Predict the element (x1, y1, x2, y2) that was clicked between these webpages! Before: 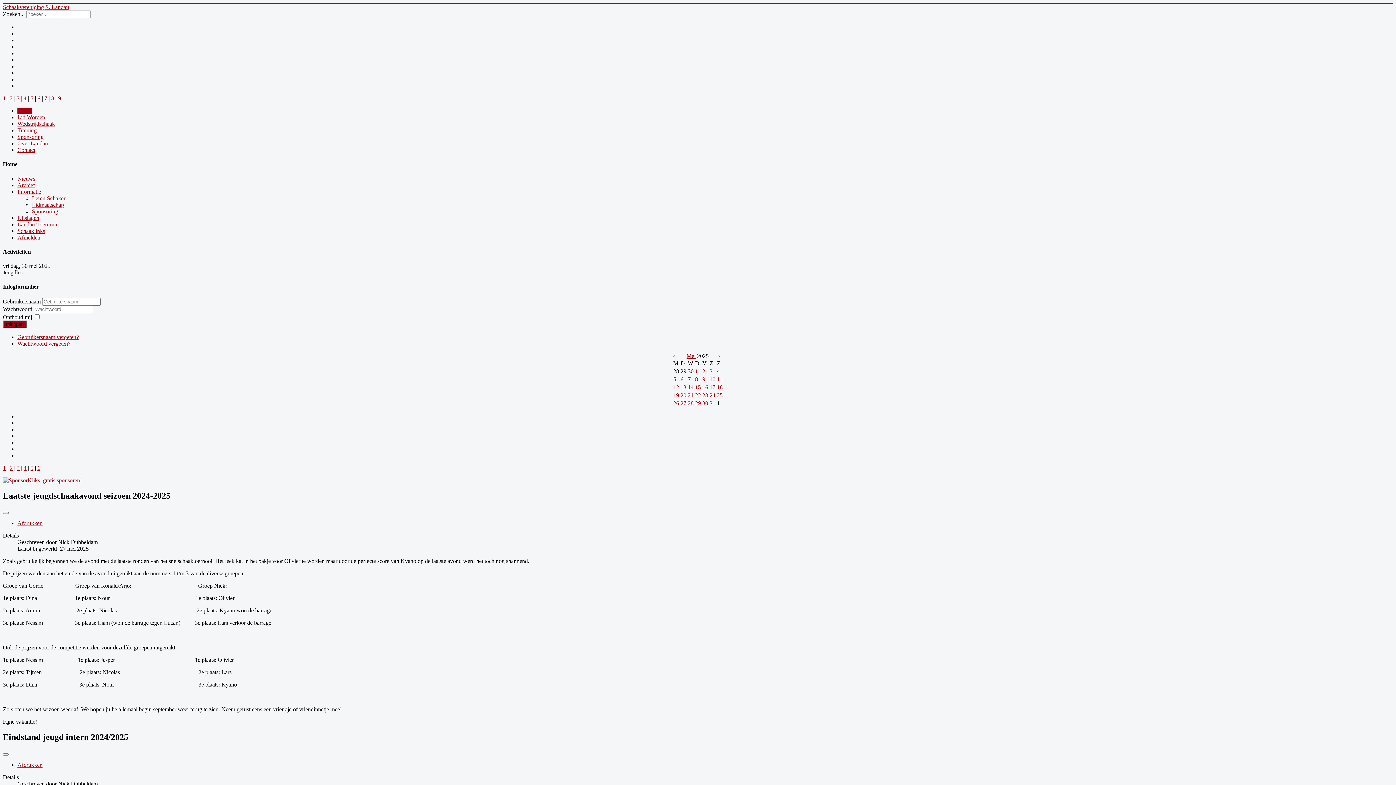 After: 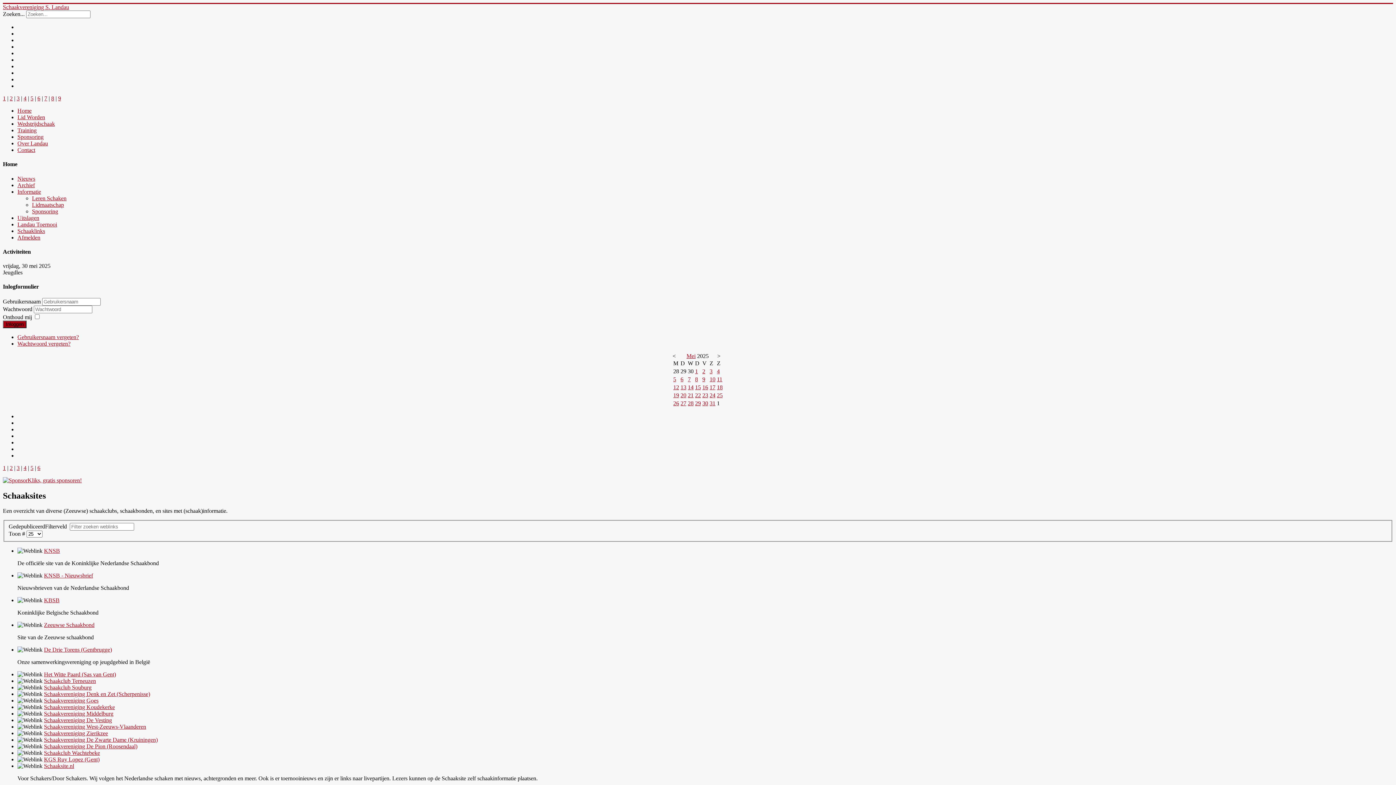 Action: label: Schaaklinks bbox: (17, 227, 45, 234)